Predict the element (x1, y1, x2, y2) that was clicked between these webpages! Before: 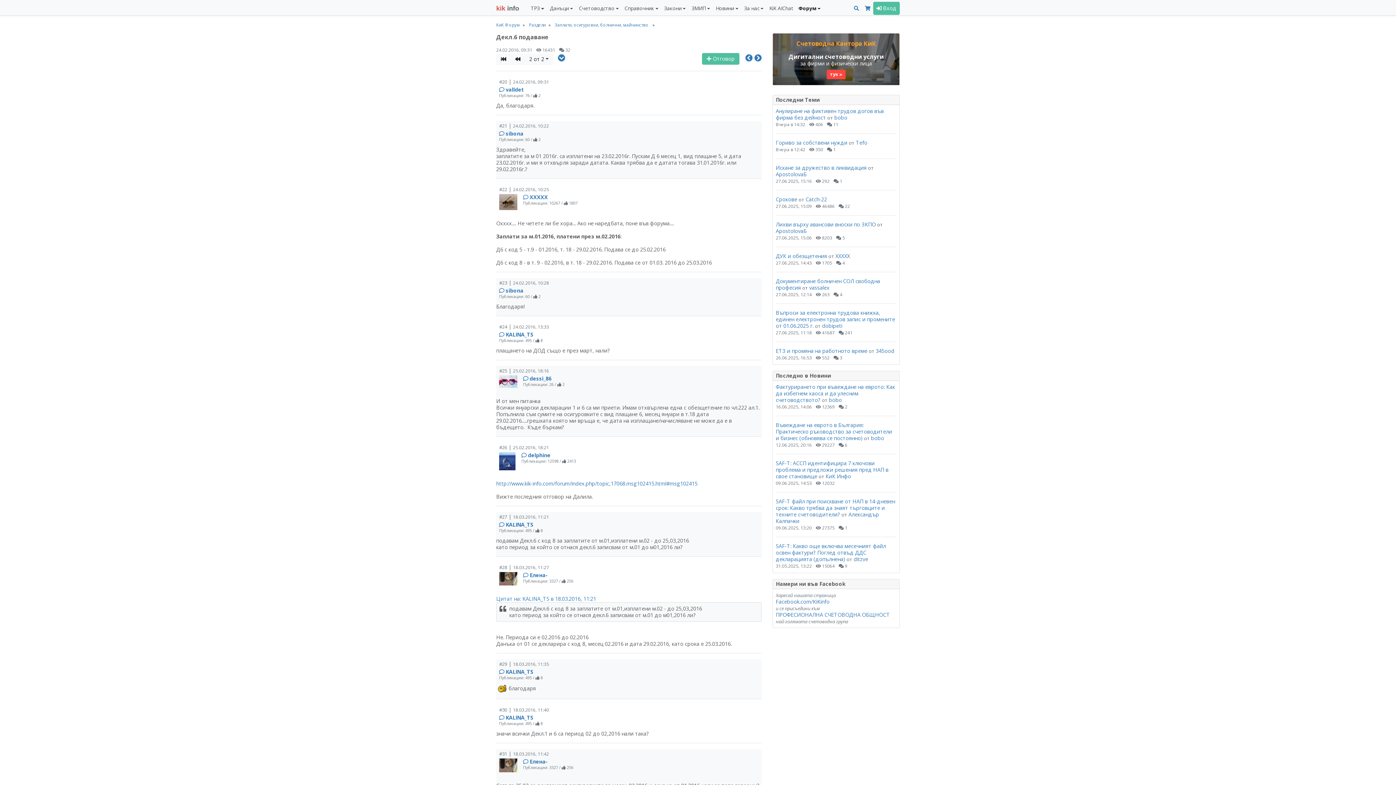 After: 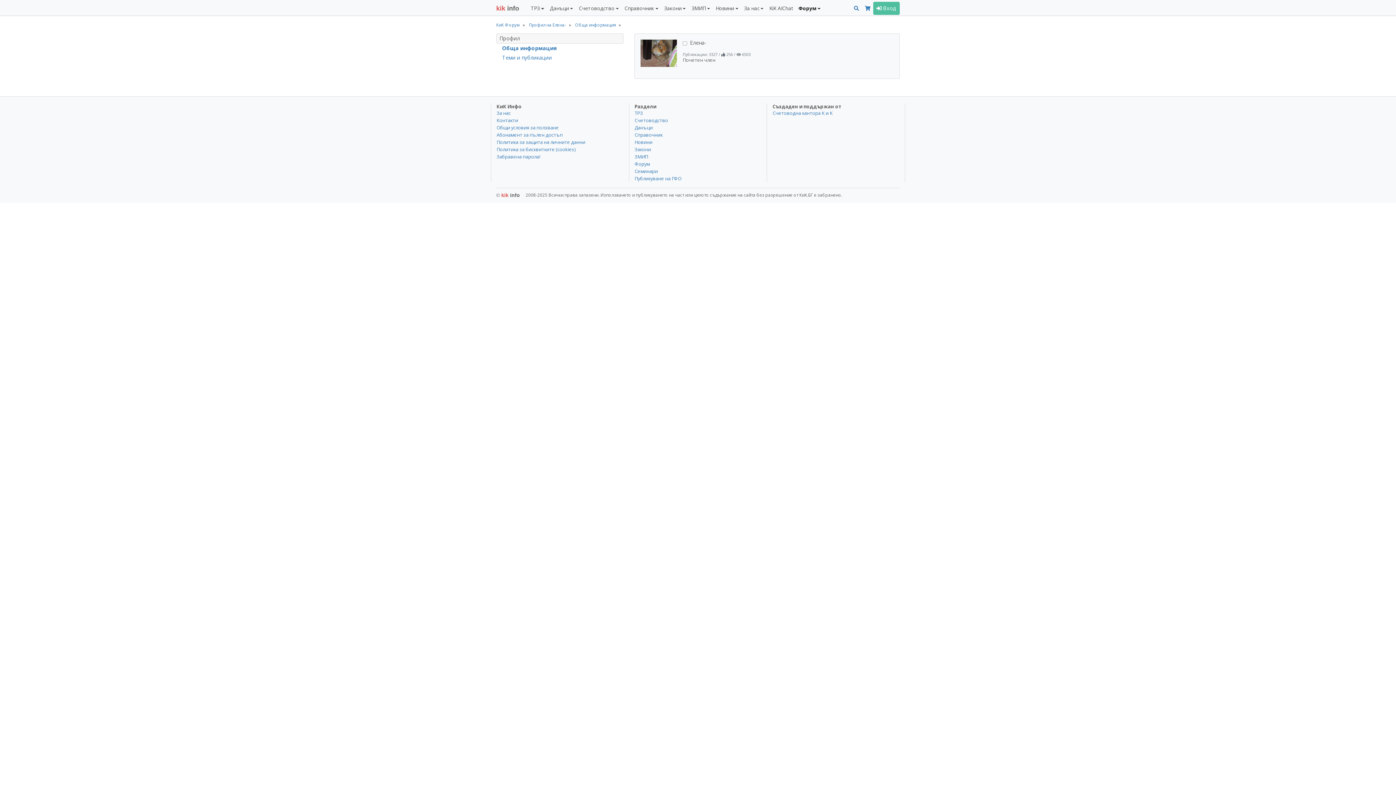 Action: bbox: (499, 758, 517, 772)